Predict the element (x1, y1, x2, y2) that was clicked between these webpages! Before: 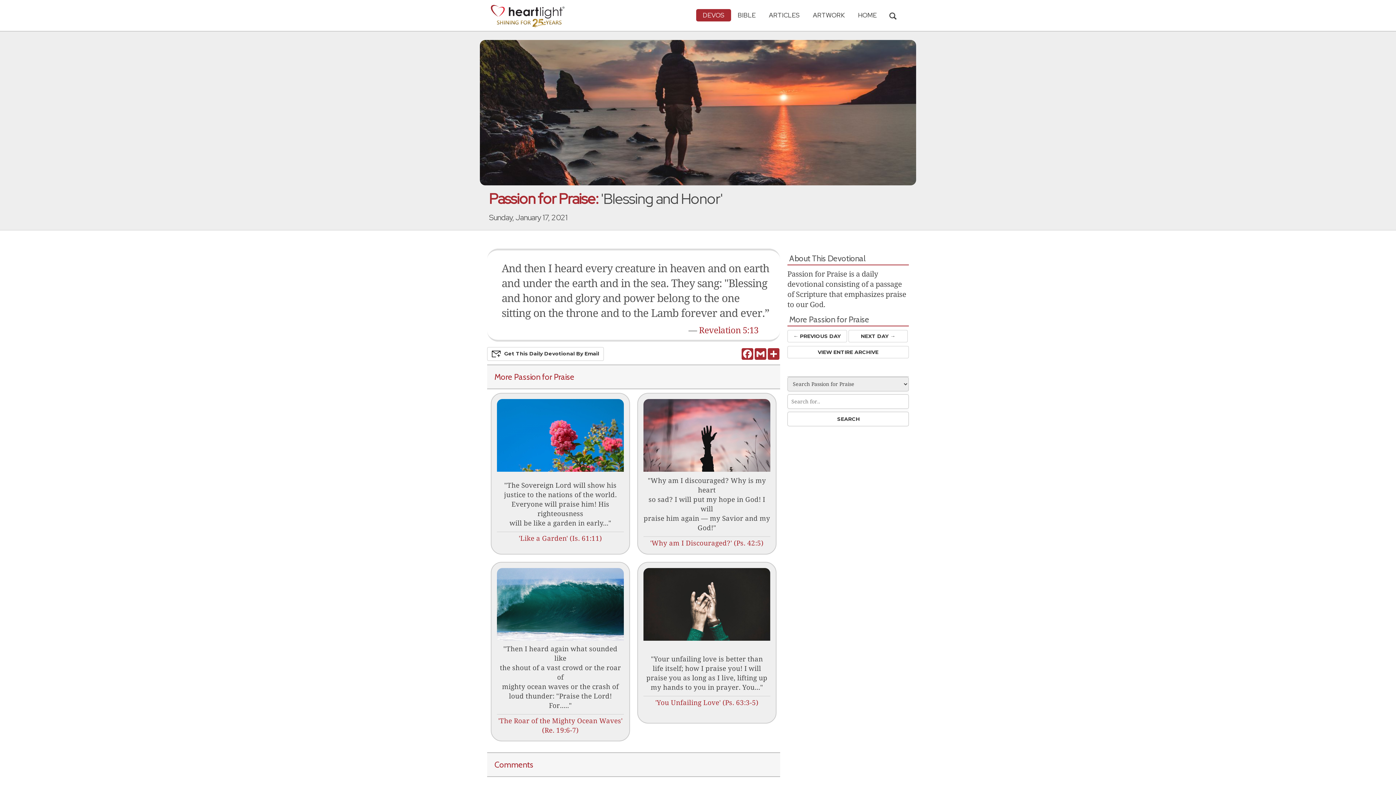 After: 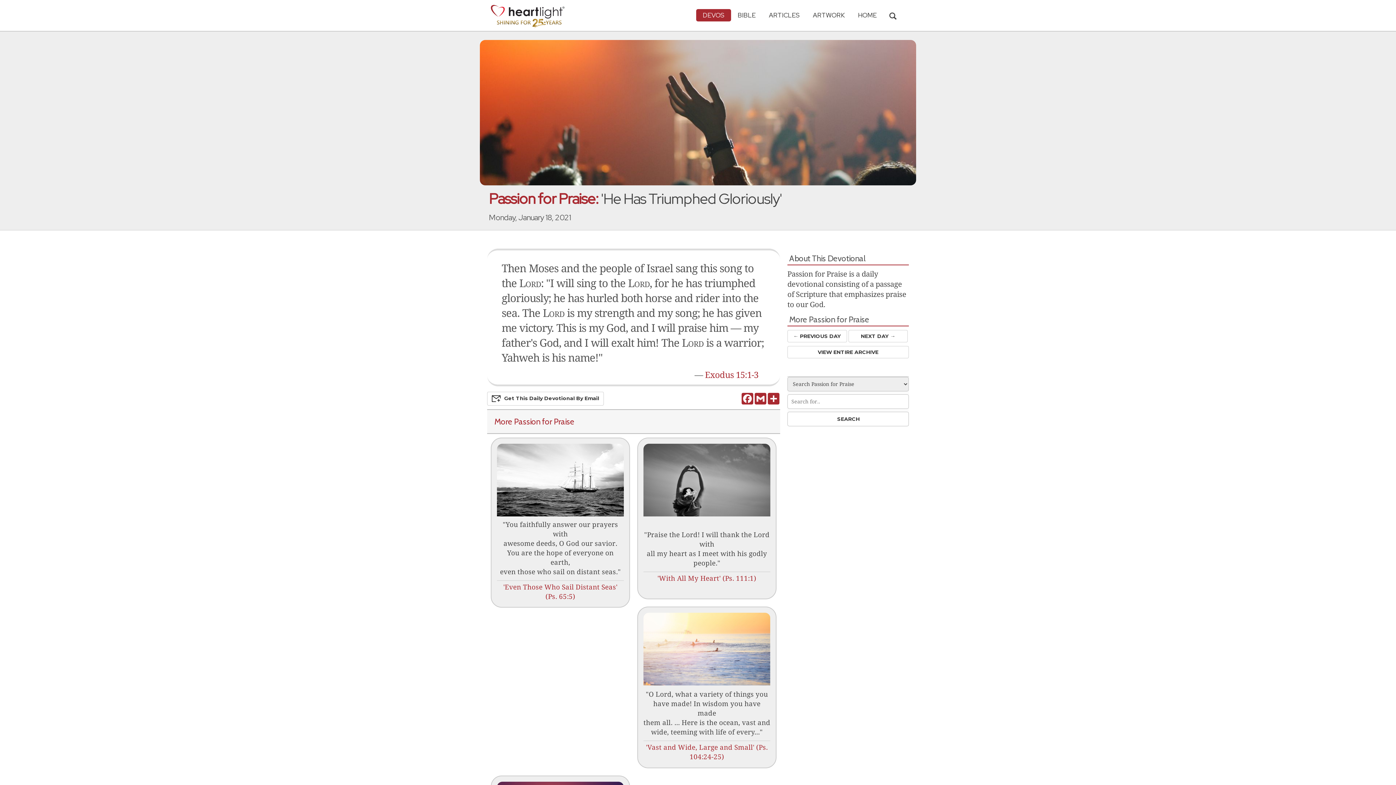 Action: bbox: (848, 330, 908, 342) label: NEXT DAY →